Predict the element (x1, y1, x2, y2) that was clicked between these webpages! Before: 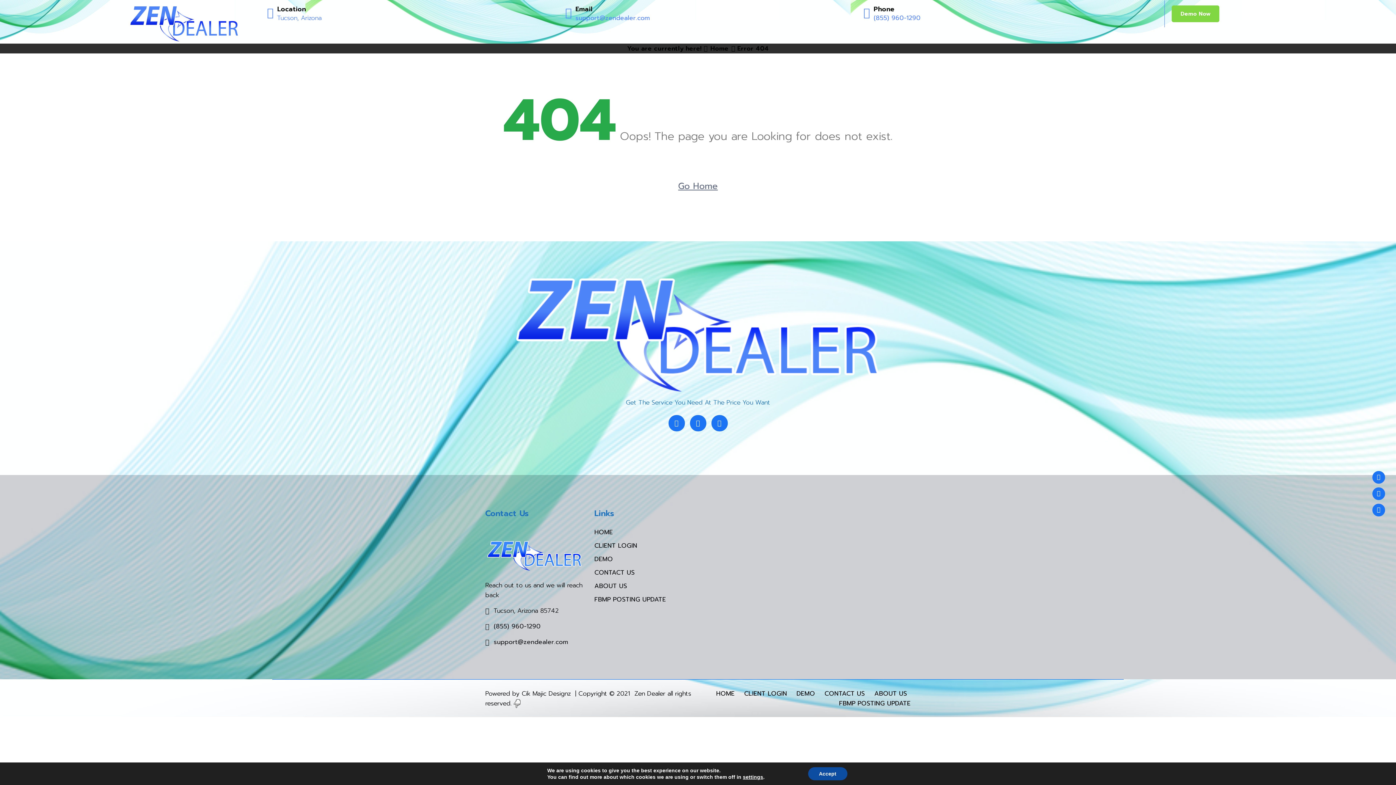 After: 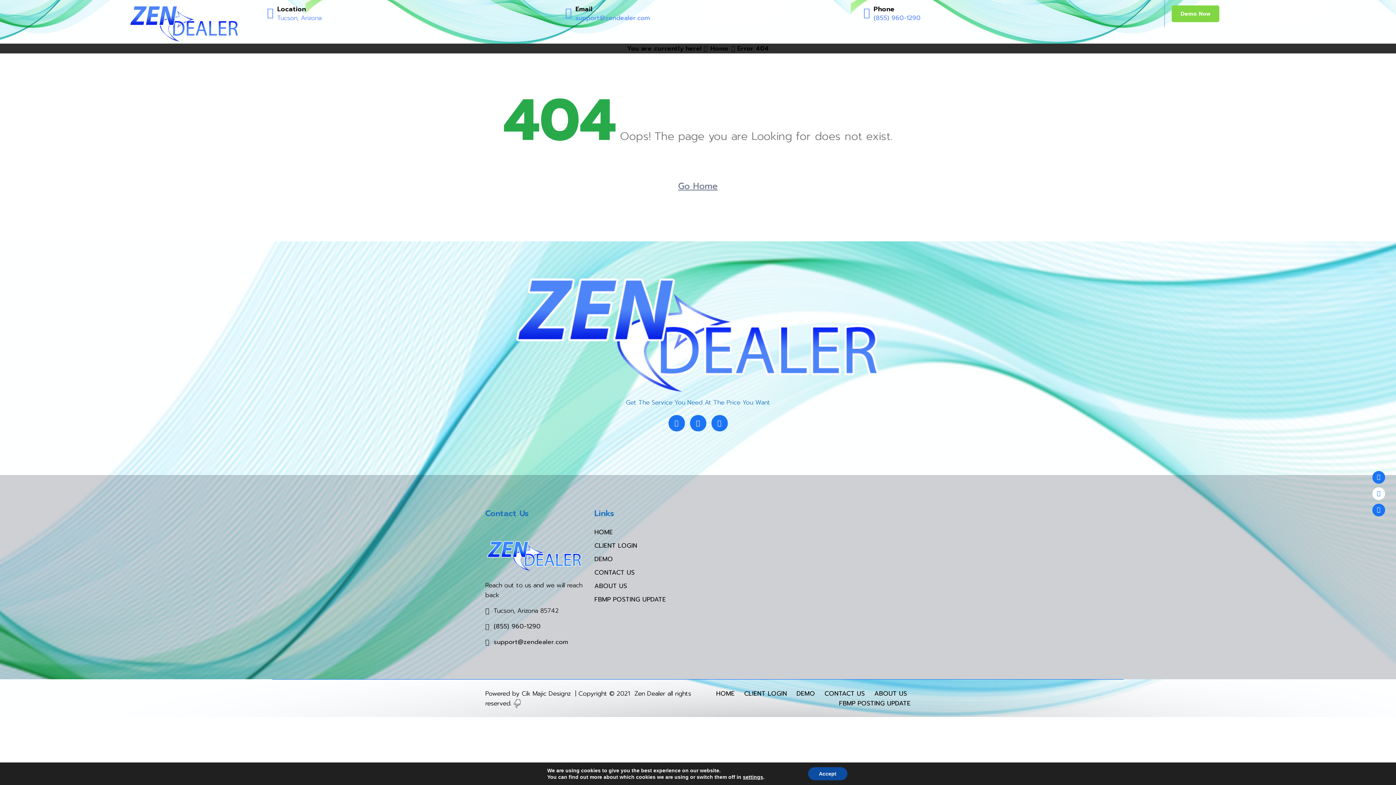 Action: bbox: (1372, 487, 1385, 500)